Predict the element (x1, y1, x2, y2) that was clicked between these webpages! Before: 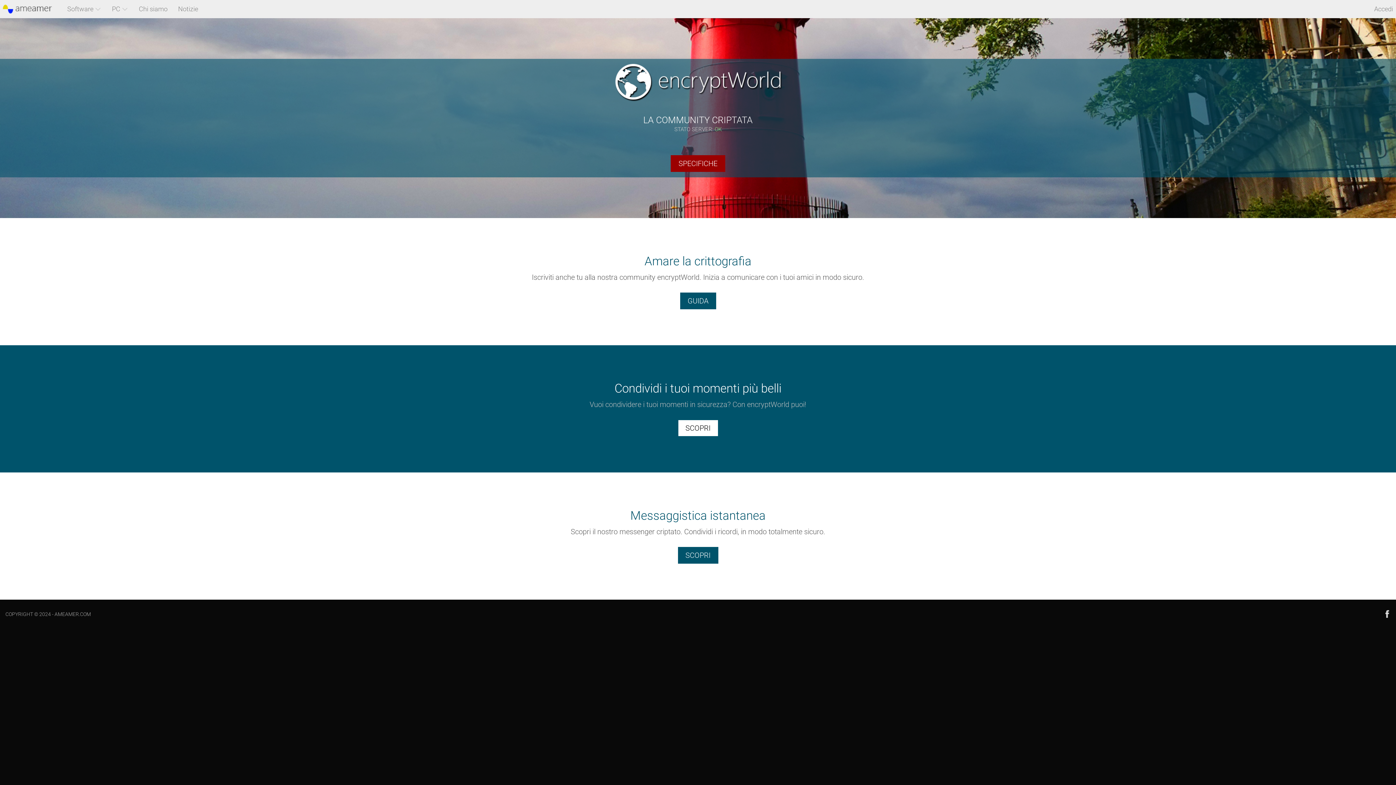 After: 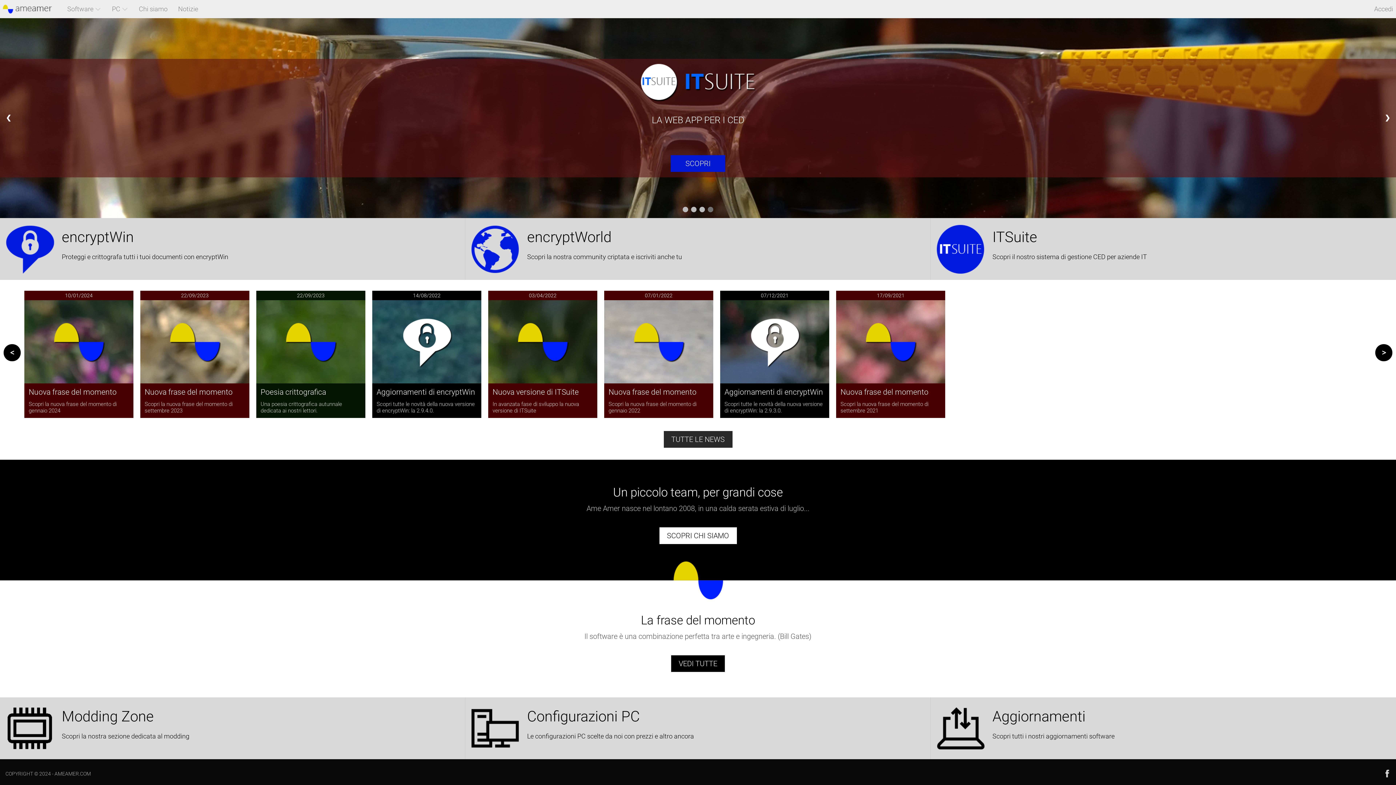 Action: bbox: (1, 9, 52, 16)